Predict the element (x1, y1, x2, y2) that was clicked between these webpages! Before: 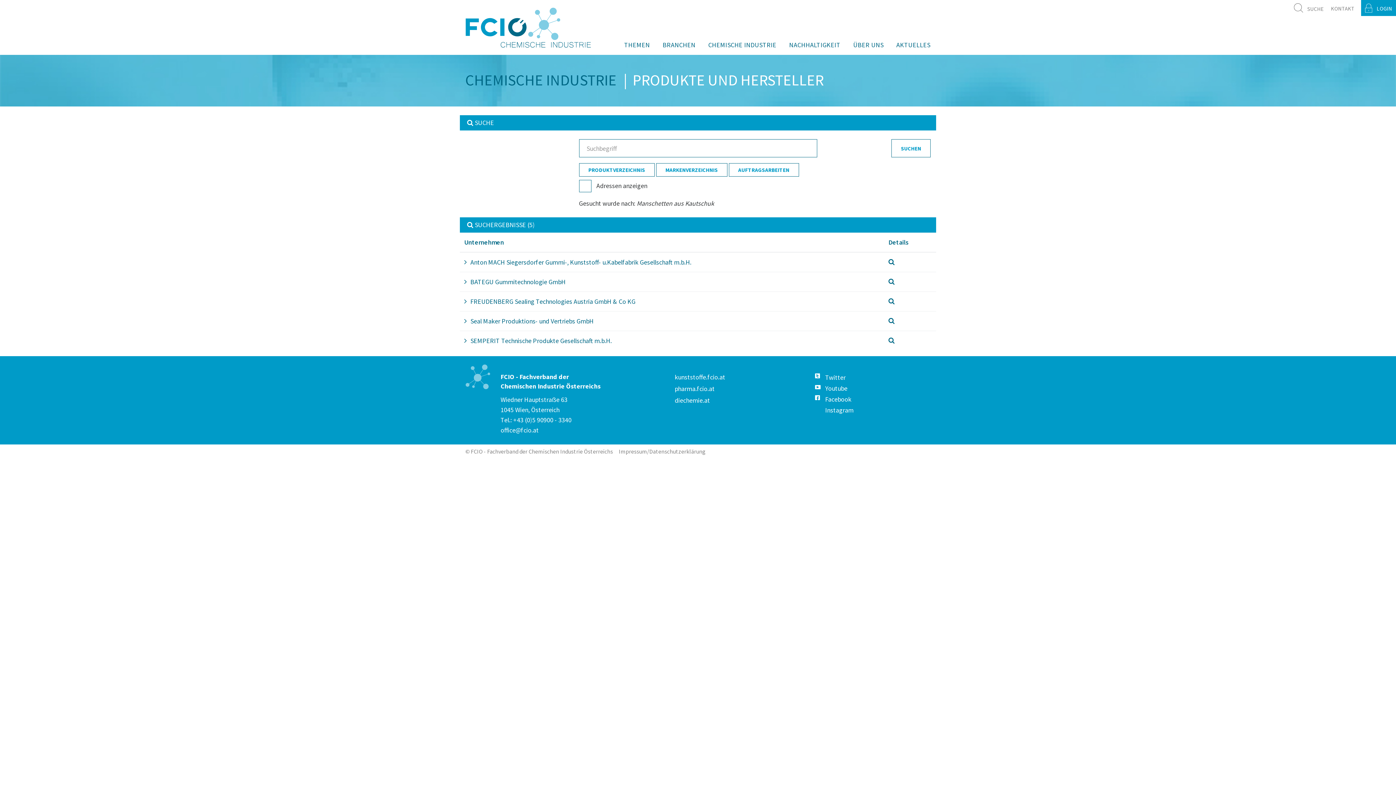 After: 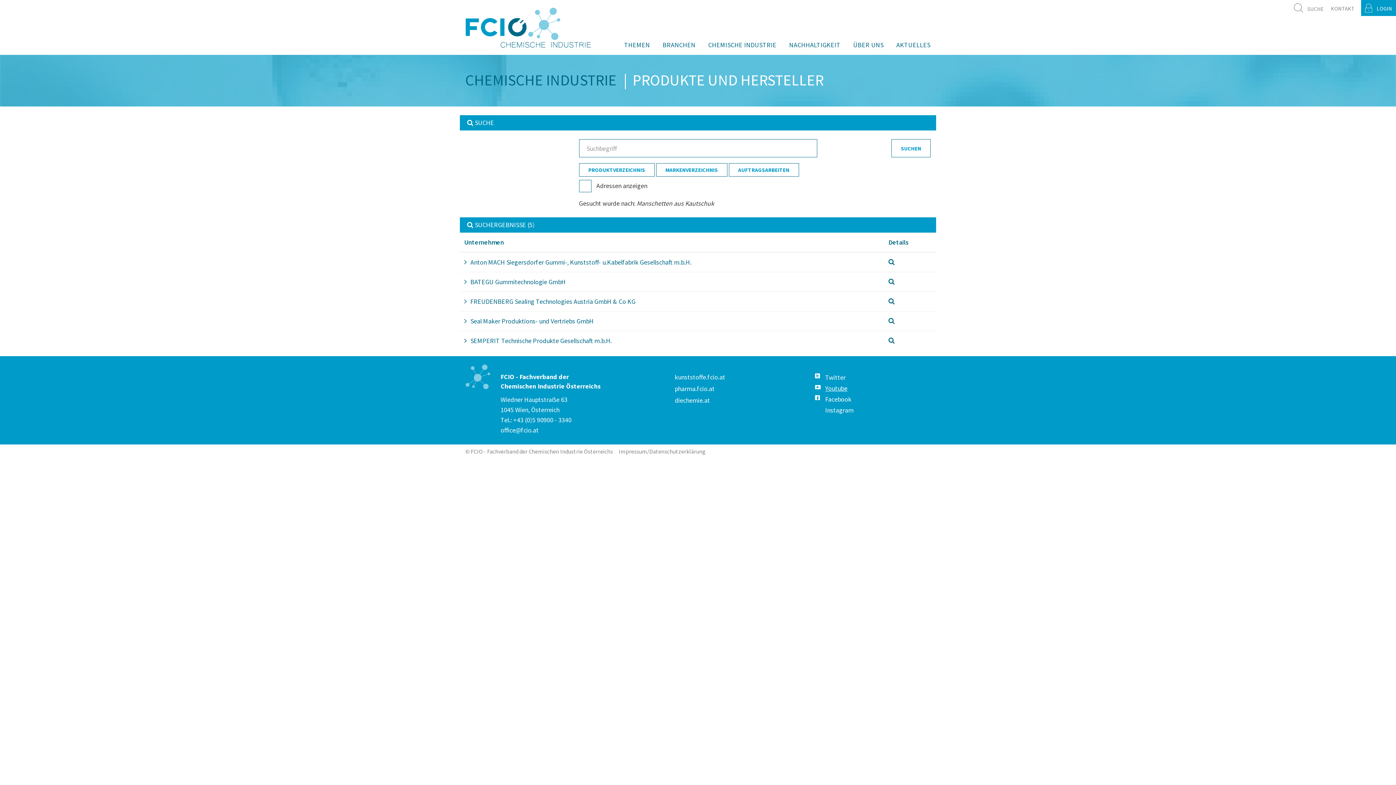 Action: bbox: (814, 383, 930, 394) label: P
Youtube